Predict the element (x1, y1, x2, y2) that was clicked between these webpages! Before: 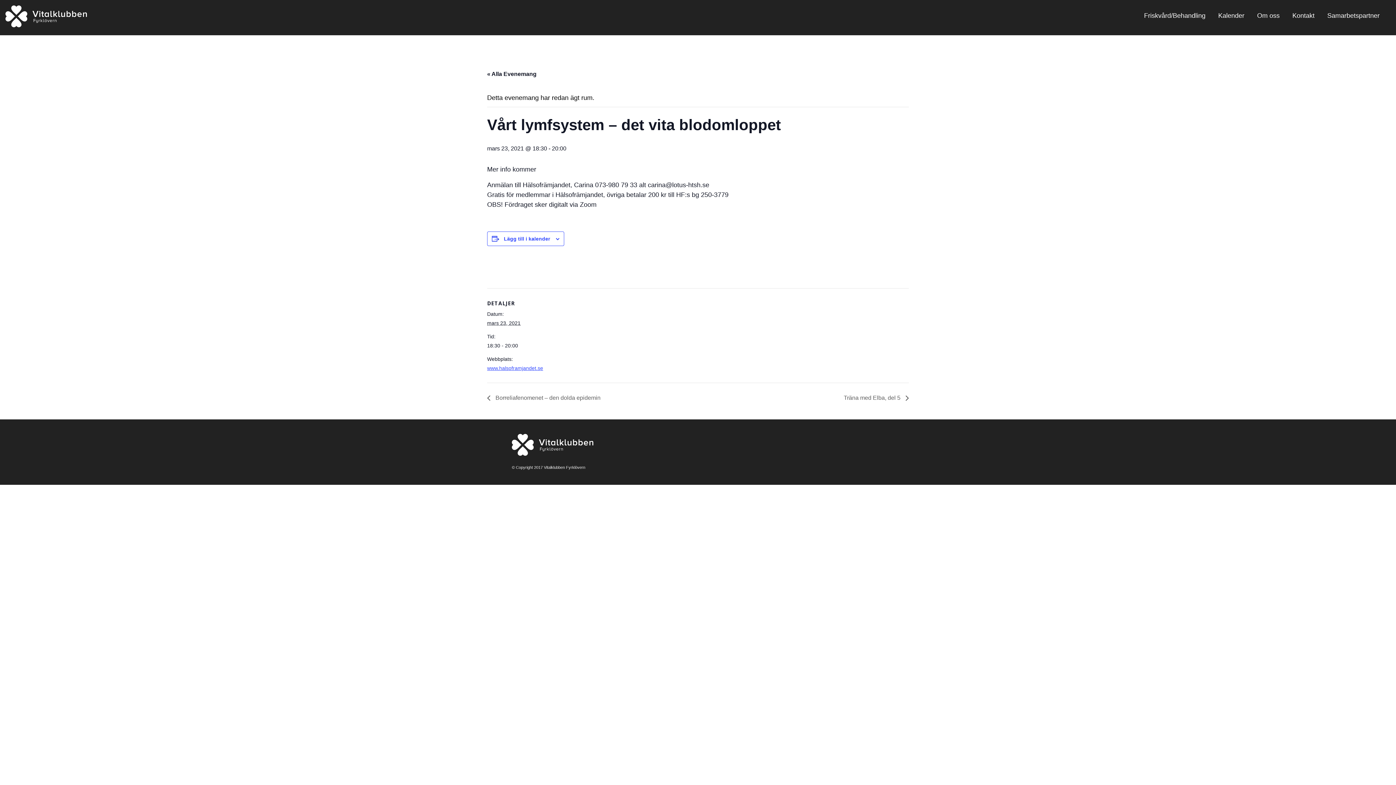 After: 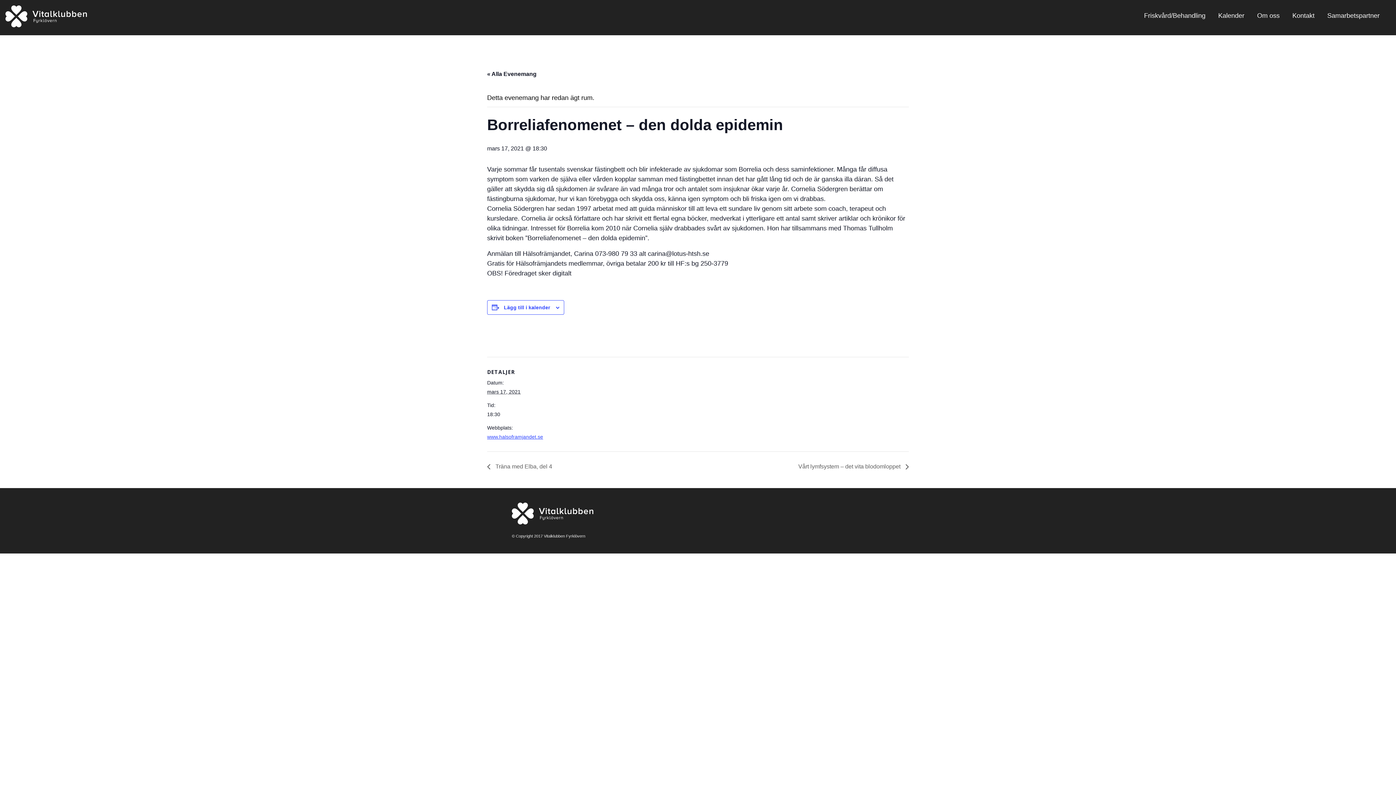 Action: label:  Borreliafenomenet – den dolda epidemin bbox: (487, 395, 604, 401)